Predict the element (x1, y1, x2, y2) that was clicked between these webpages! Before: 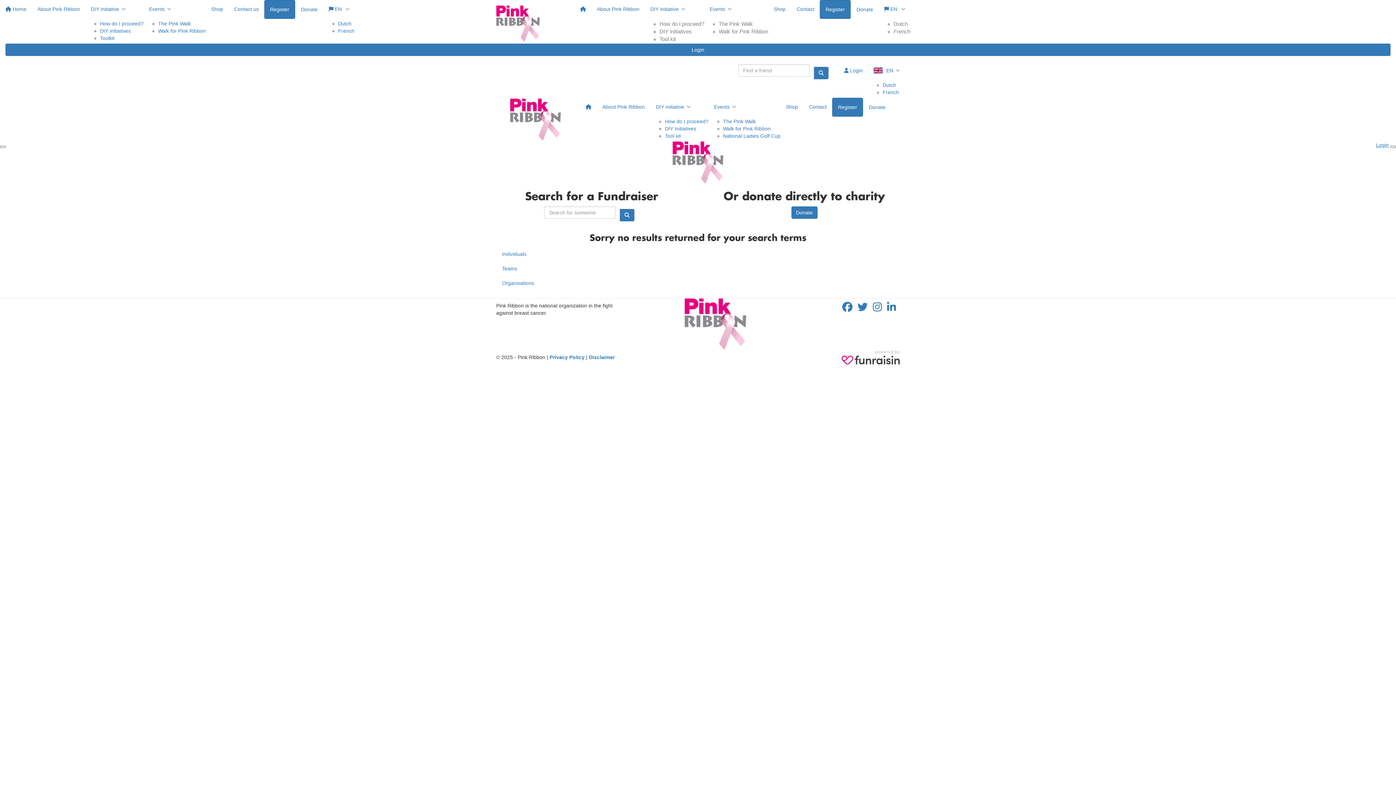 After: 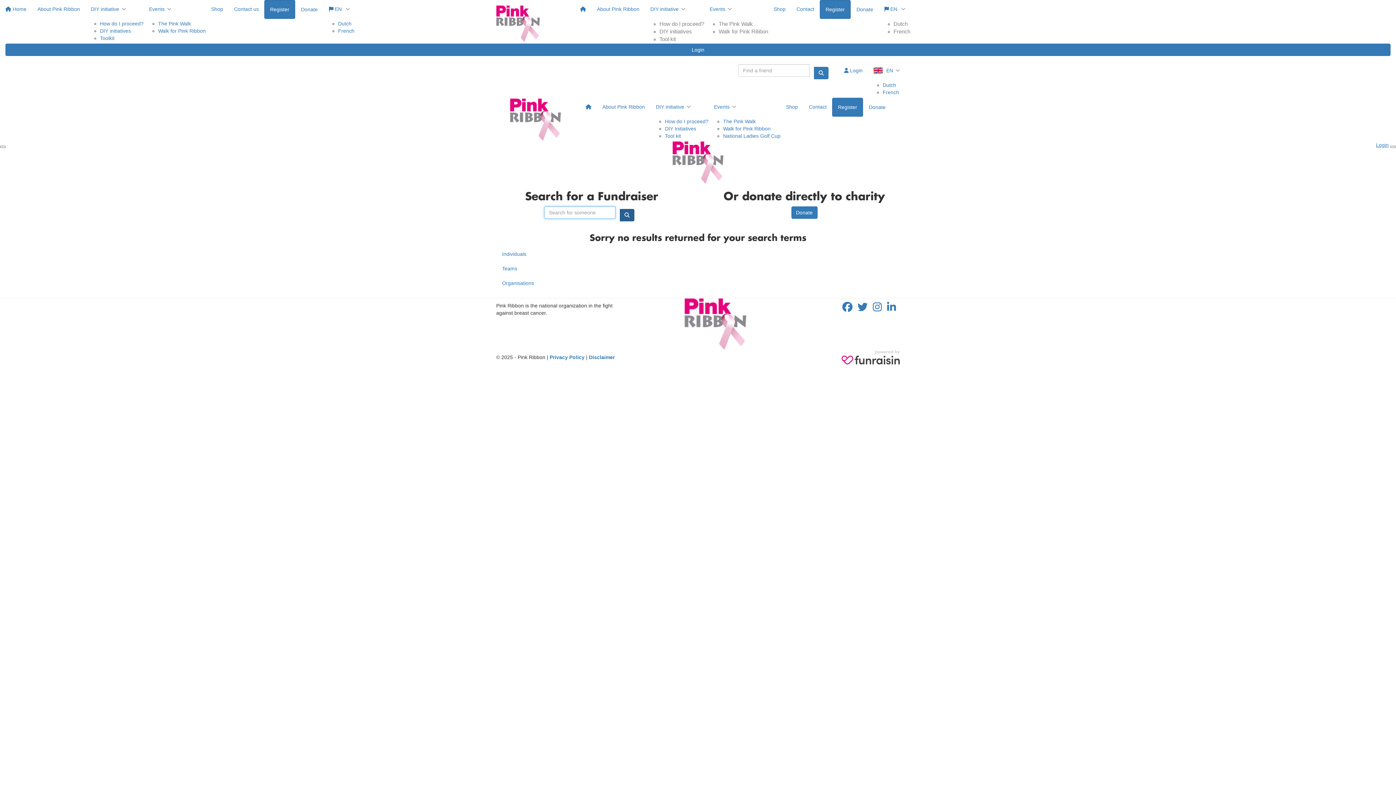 Action: bbox: (620, 209, 634, 221)